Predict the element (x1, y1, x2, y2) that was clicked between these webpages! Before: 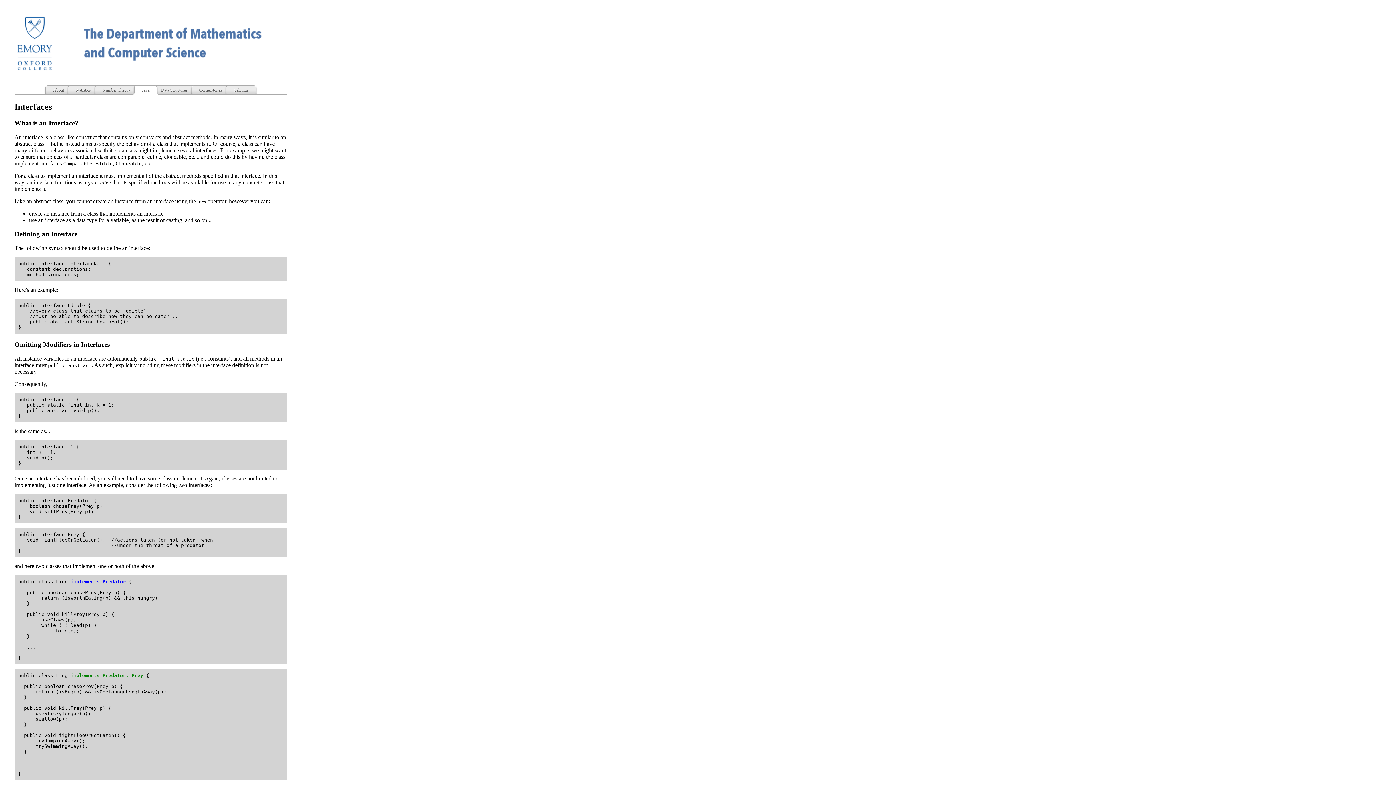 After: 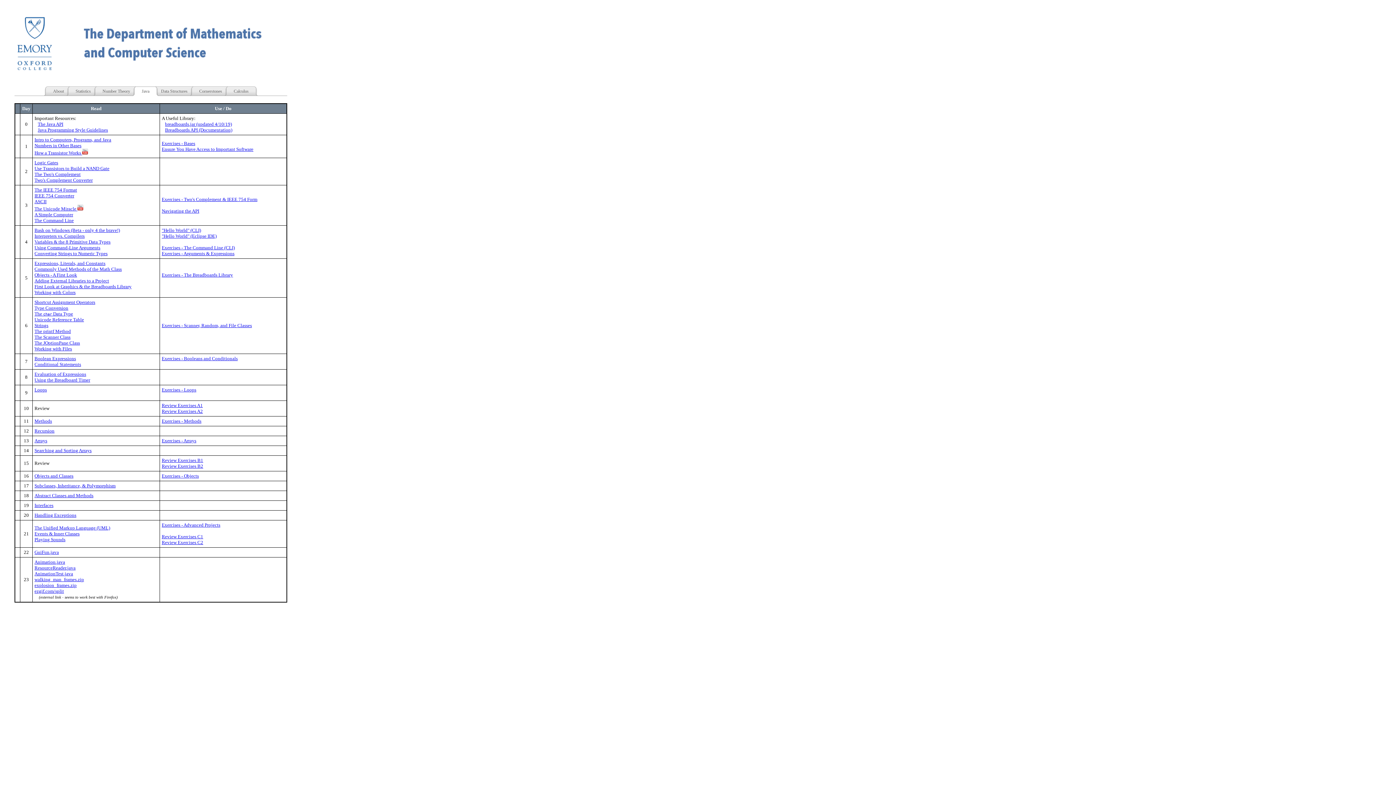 Action: label: Java bbox: (141, 87, 149, 92)